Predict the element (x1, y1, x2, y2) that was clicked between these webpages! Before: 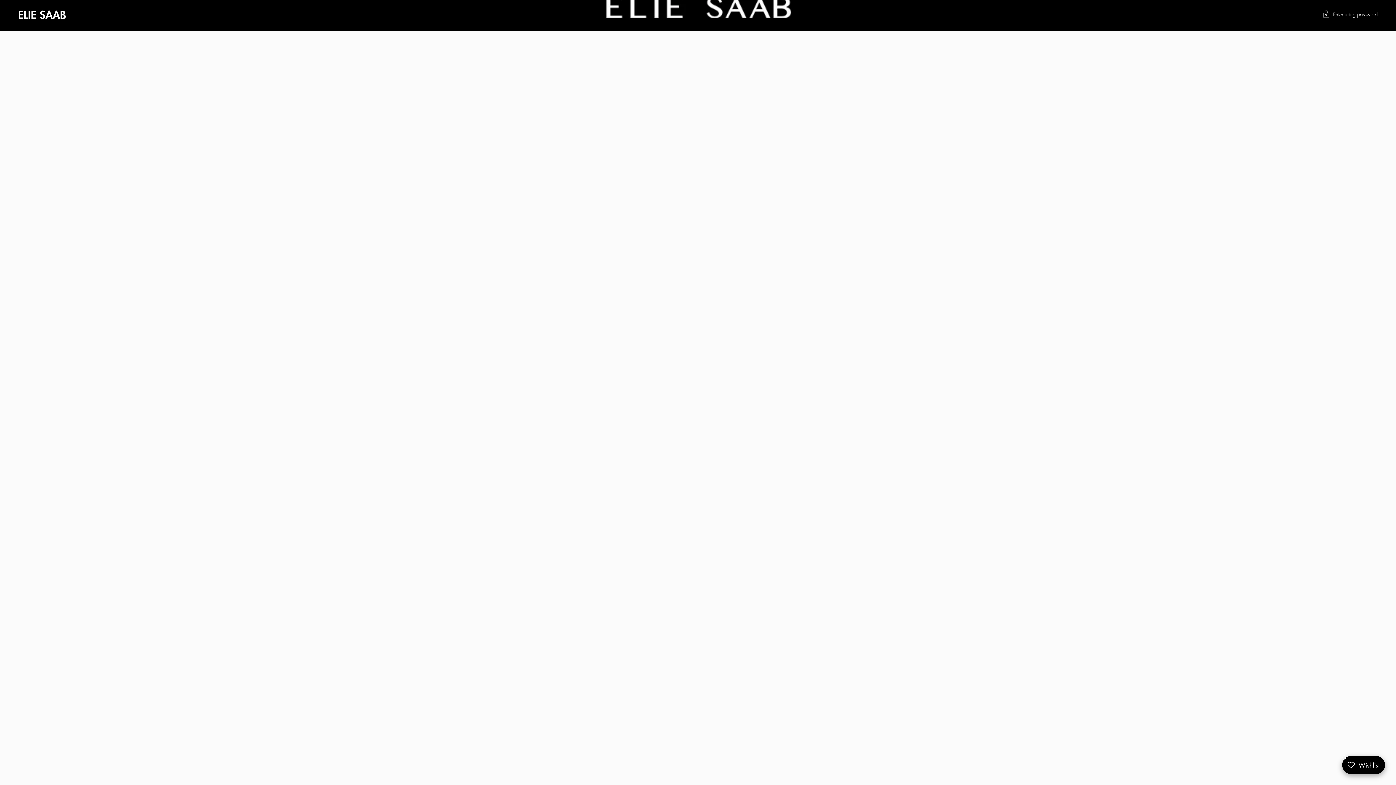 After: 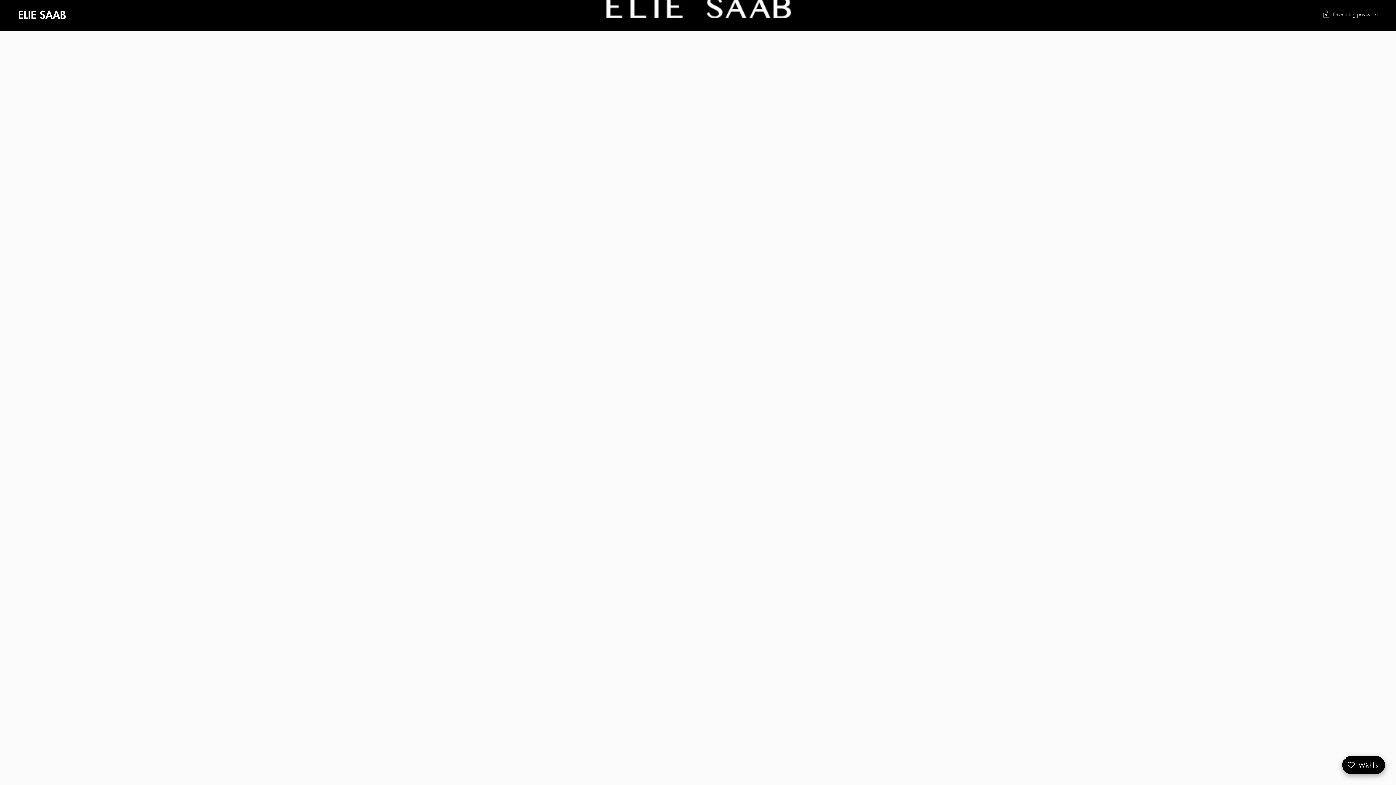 Action: label: ELIE SAAB bbox: (18, 9, 66, 20)